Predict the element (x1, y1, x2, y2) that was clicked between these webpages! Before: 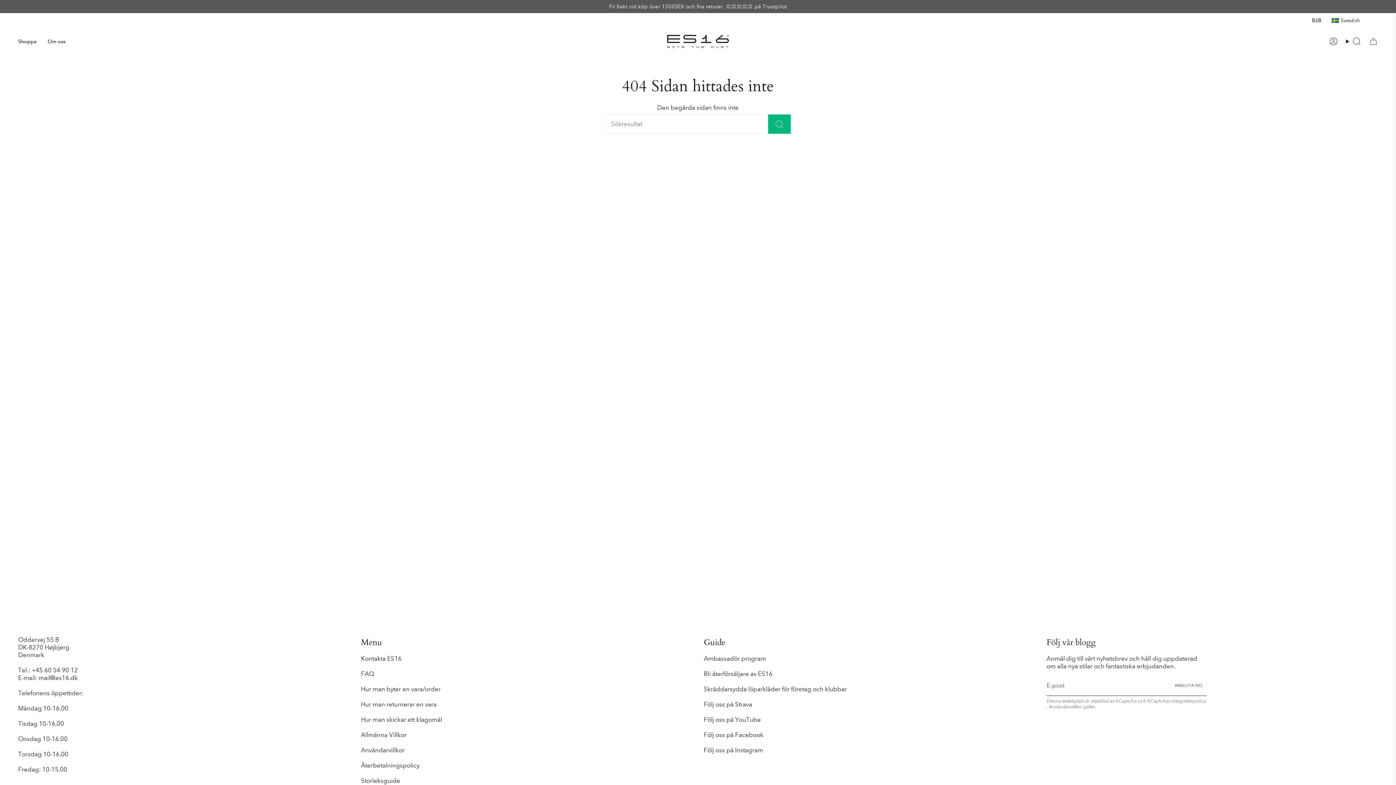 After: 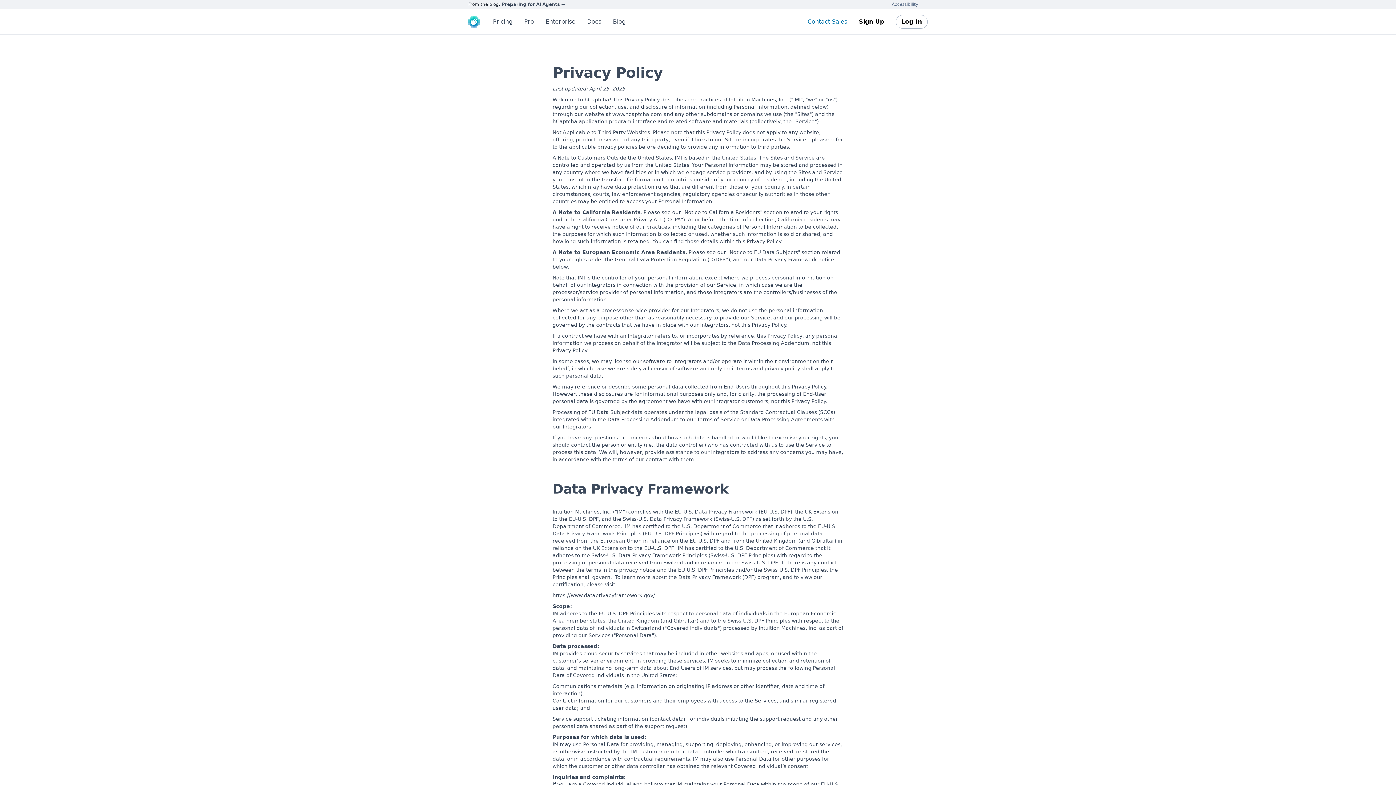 Action: label: integritetspolicy  bbox: (1172, 698, 1206, 704)